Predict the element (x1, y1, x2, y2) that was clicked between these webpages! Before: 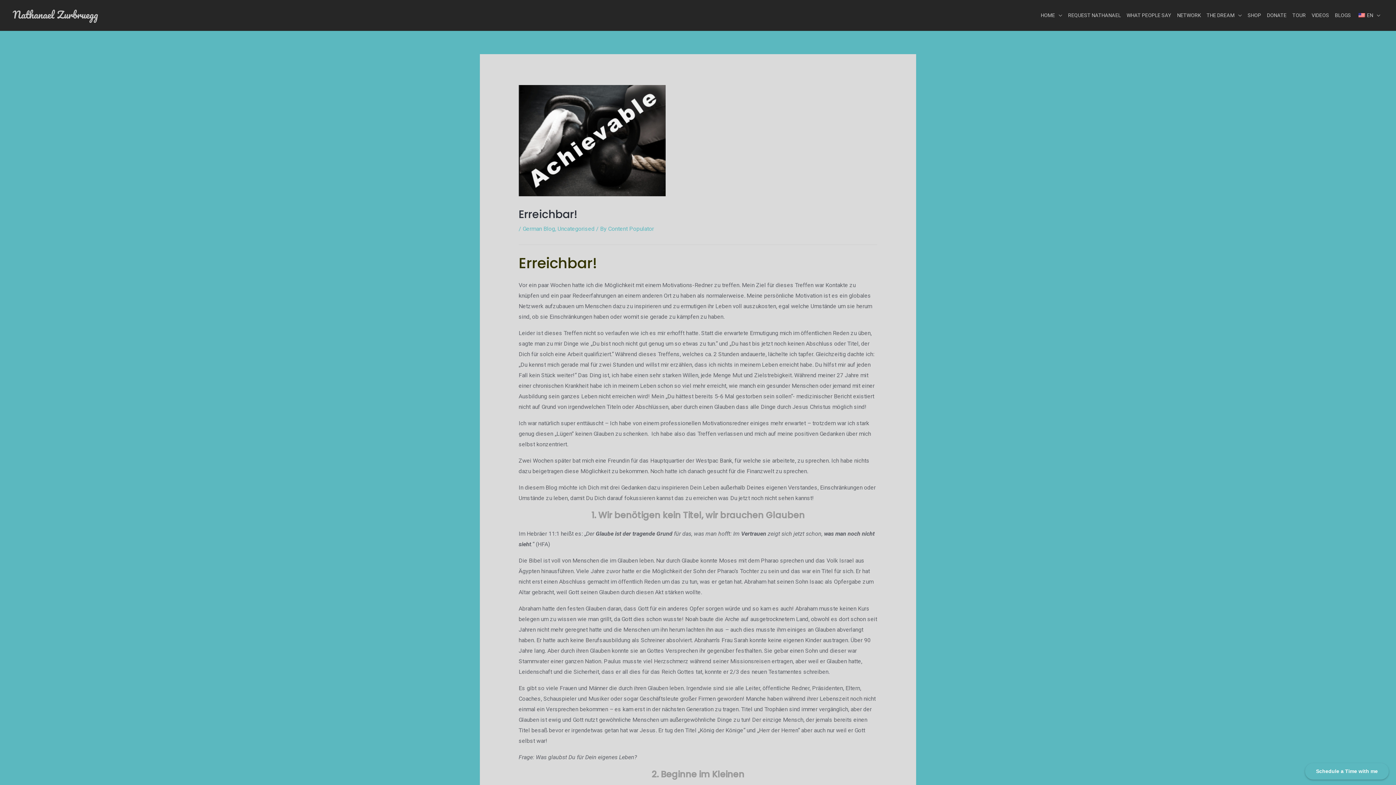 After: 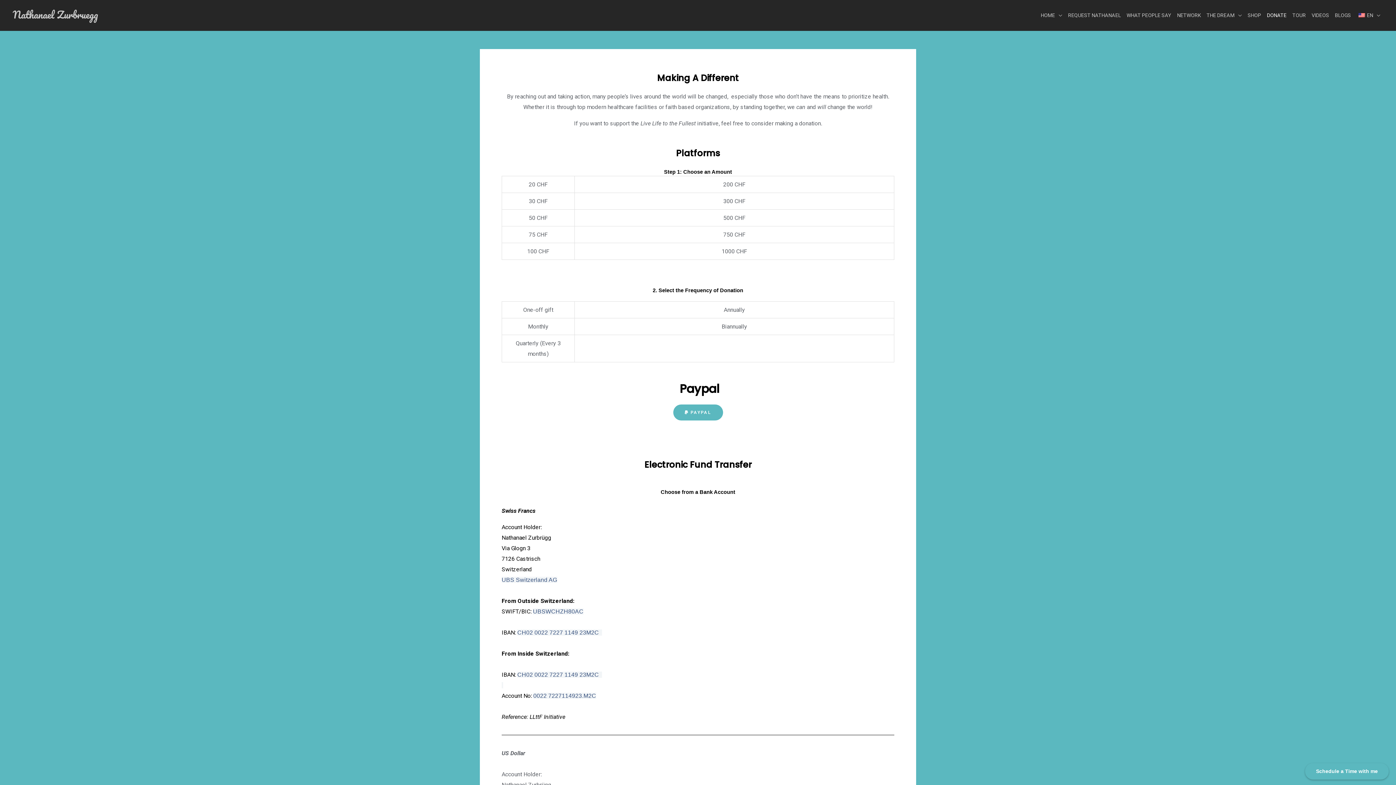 Action: bbox: (1264, 0, 1289, 30) label: DONATE